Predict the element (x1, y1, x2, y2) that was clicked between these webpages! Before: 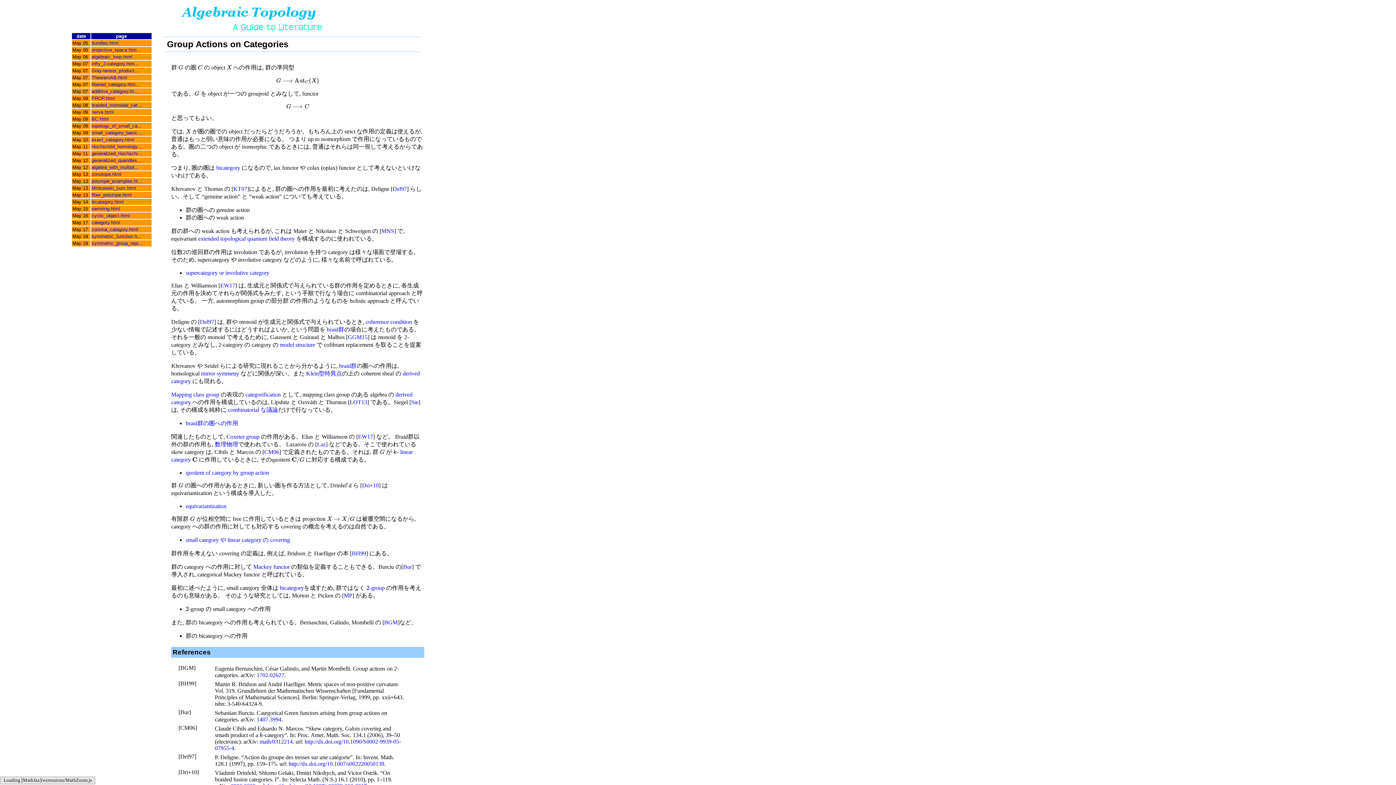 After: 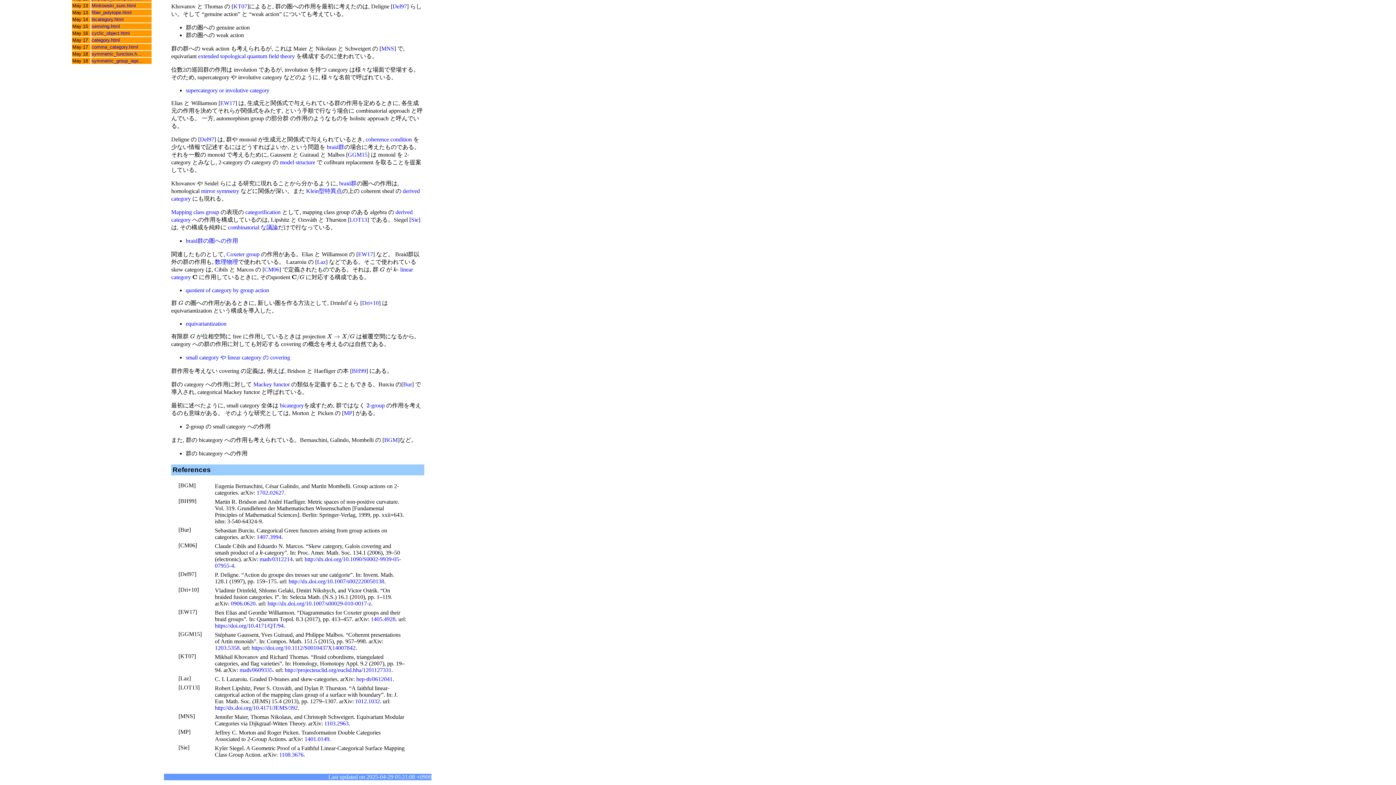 Action: bbox: (317, 398, 325, 404) label: Laz